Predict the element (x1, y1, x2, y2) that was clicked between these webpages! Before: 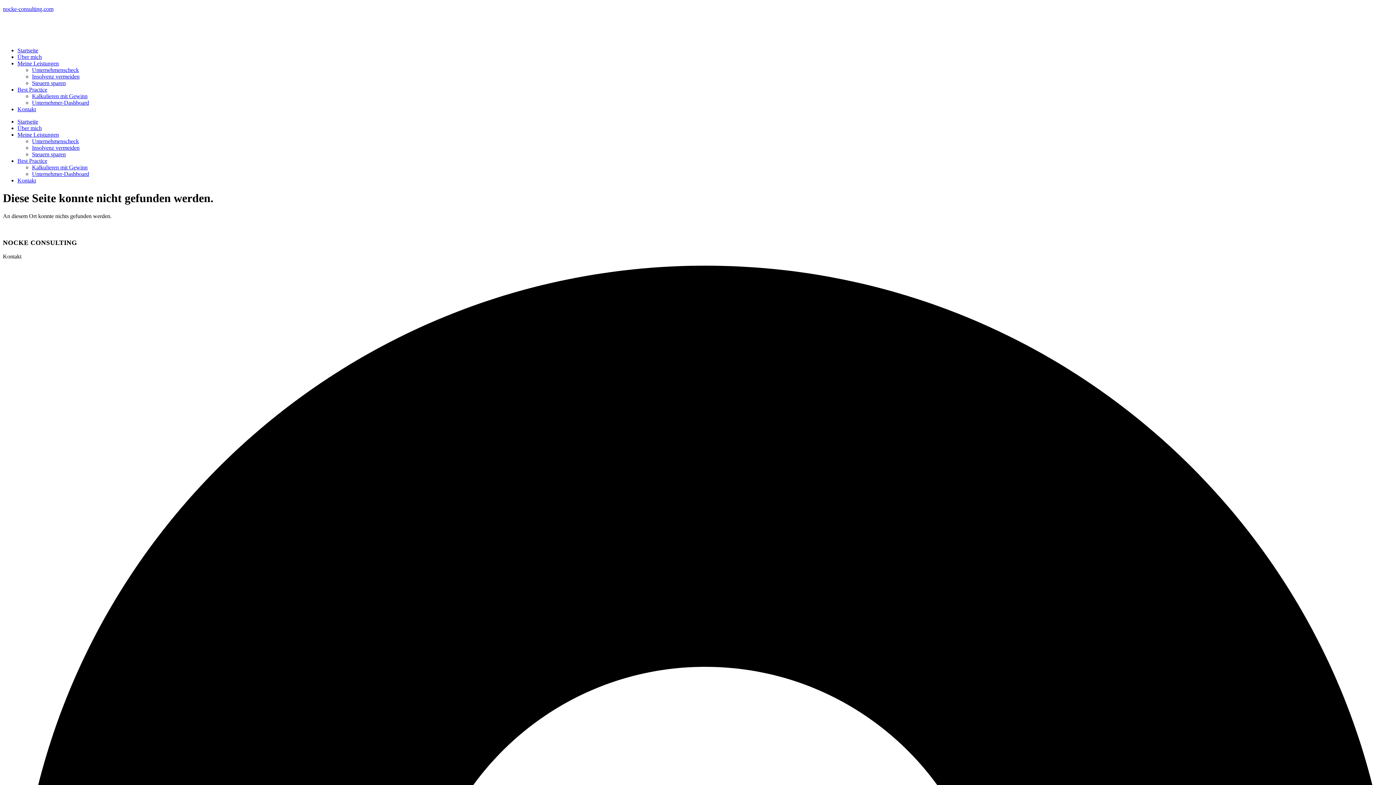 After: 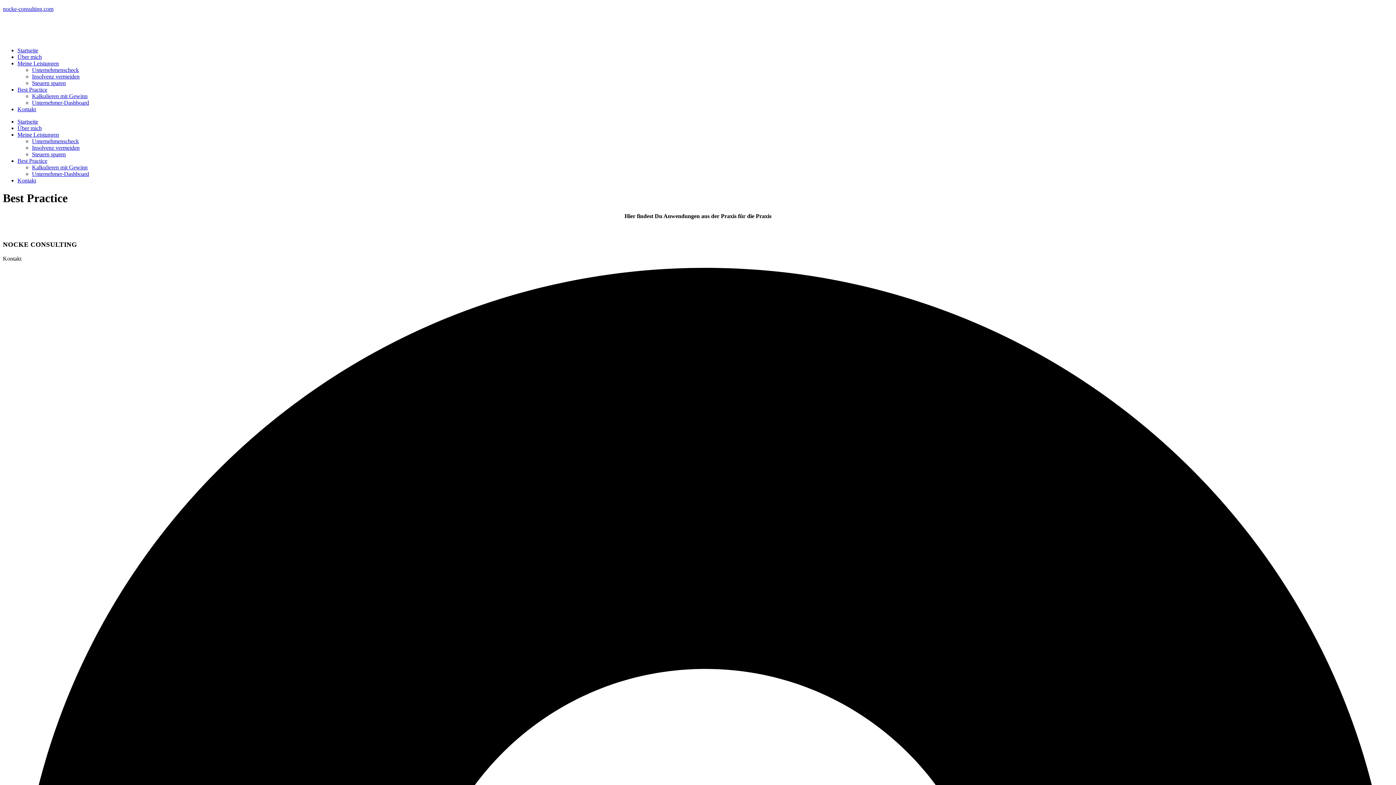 Action: bbox: (17, 157, 47, 163) label: Best Practice